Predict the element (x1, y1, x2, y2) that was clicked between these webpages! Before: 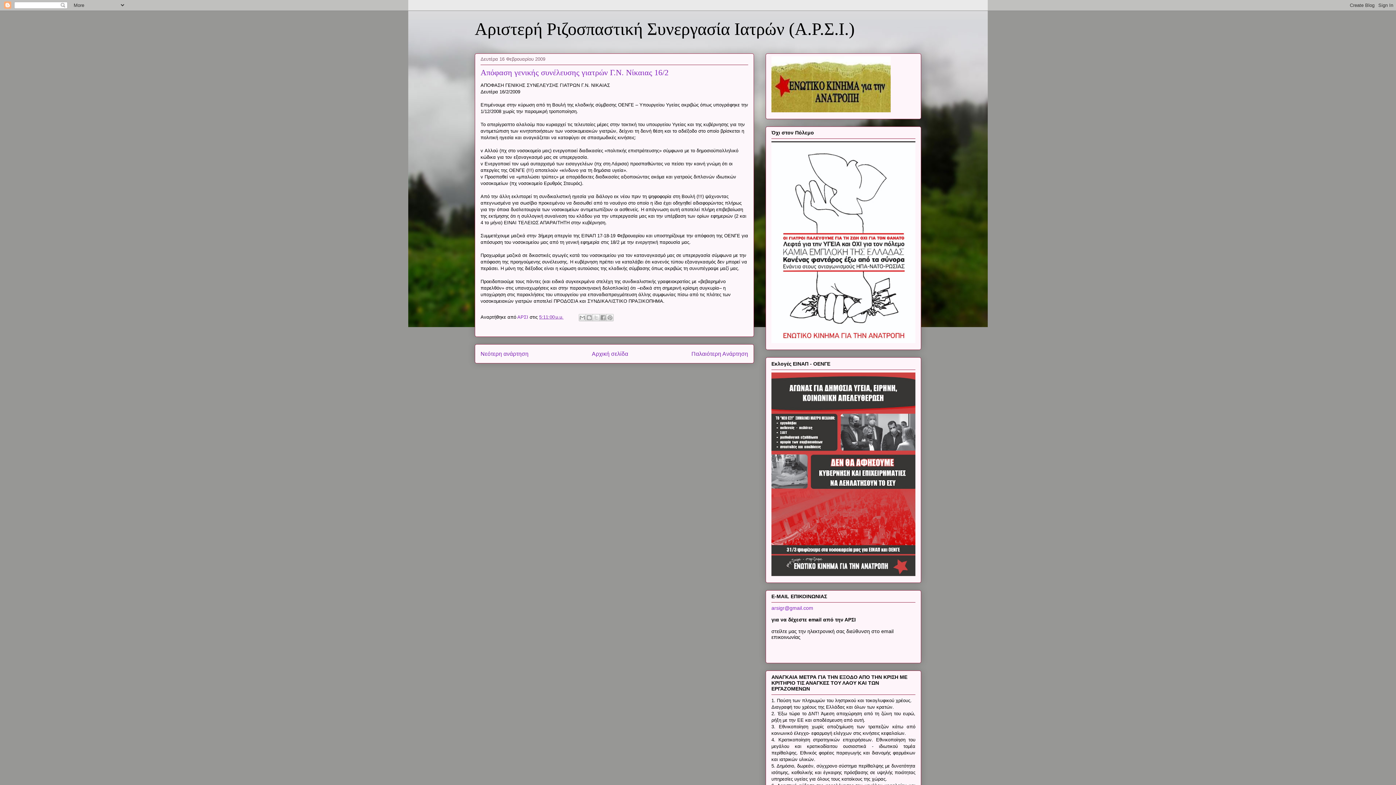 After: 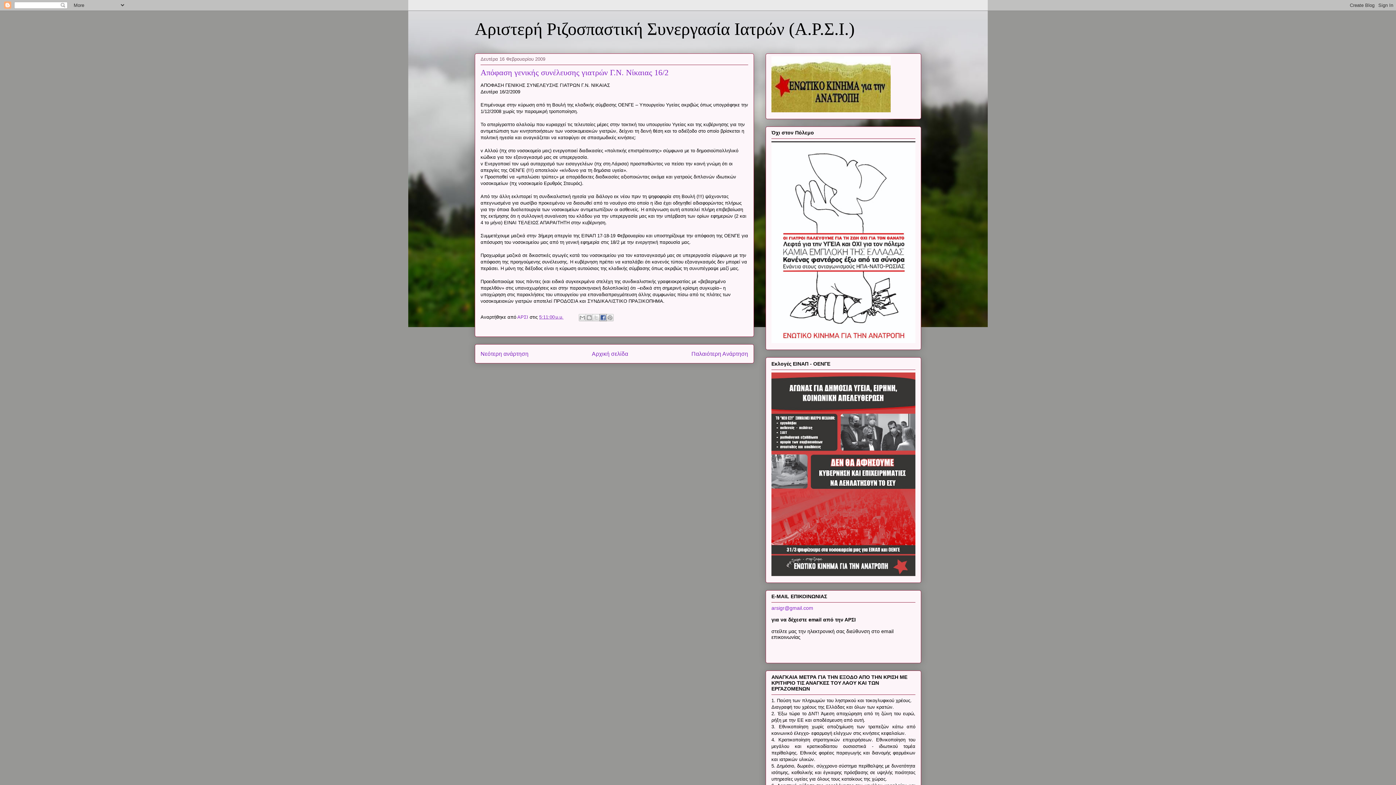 Action: bbox: (599, 314, 606, 321) label: Μοιραστείτε το στο Facebook